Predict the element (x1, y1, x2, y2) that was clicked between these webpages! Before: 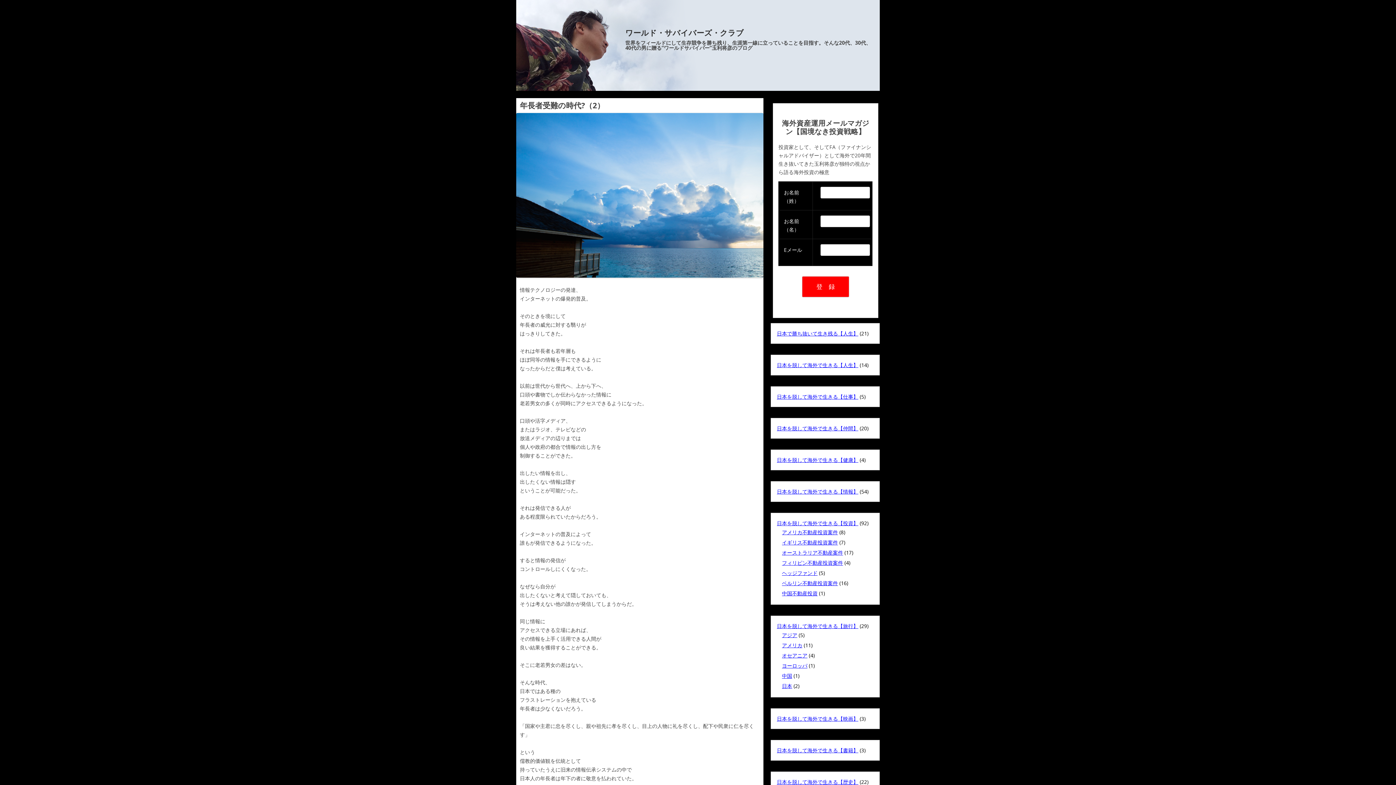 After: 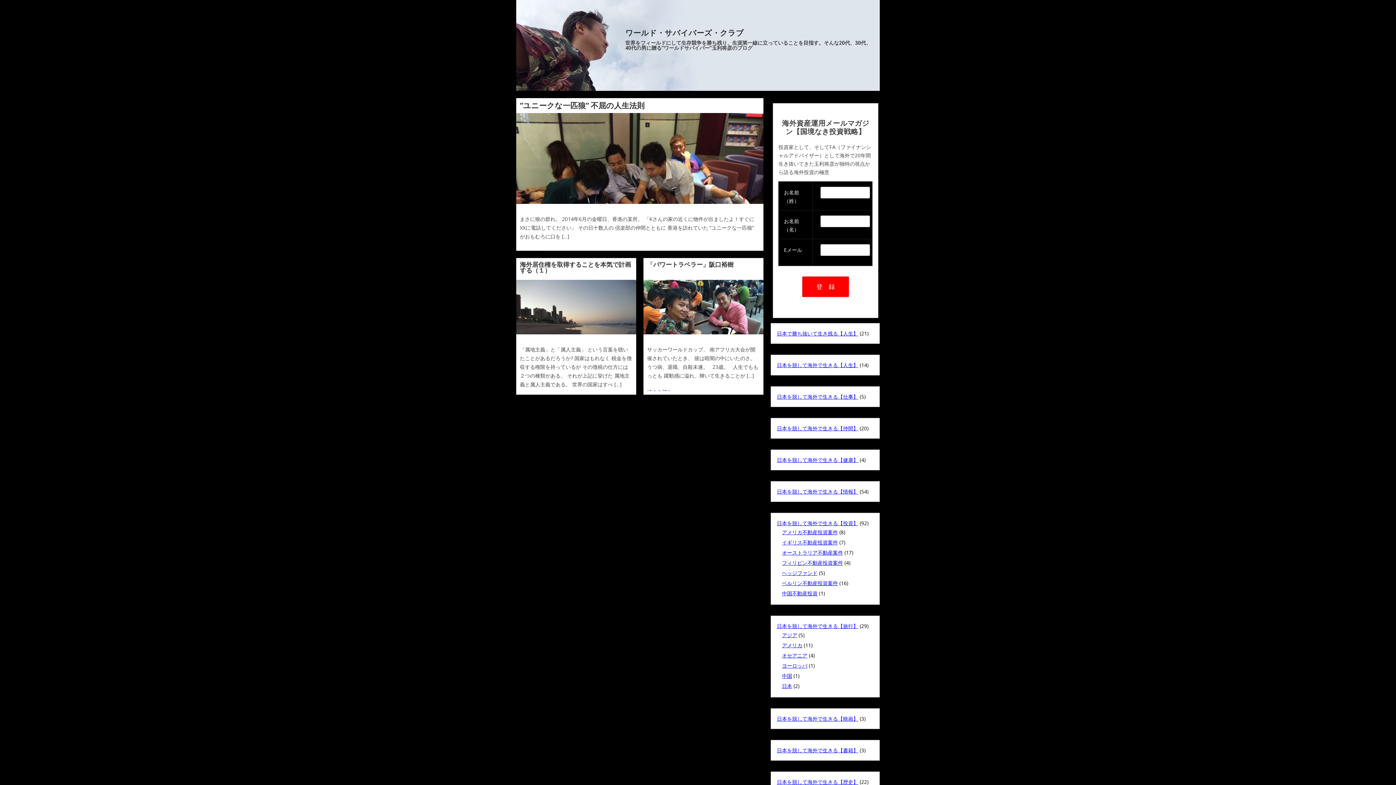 Action: bbox: (777, 747, 858, 754) label: 日本を脱して海外で生きる【書籍】